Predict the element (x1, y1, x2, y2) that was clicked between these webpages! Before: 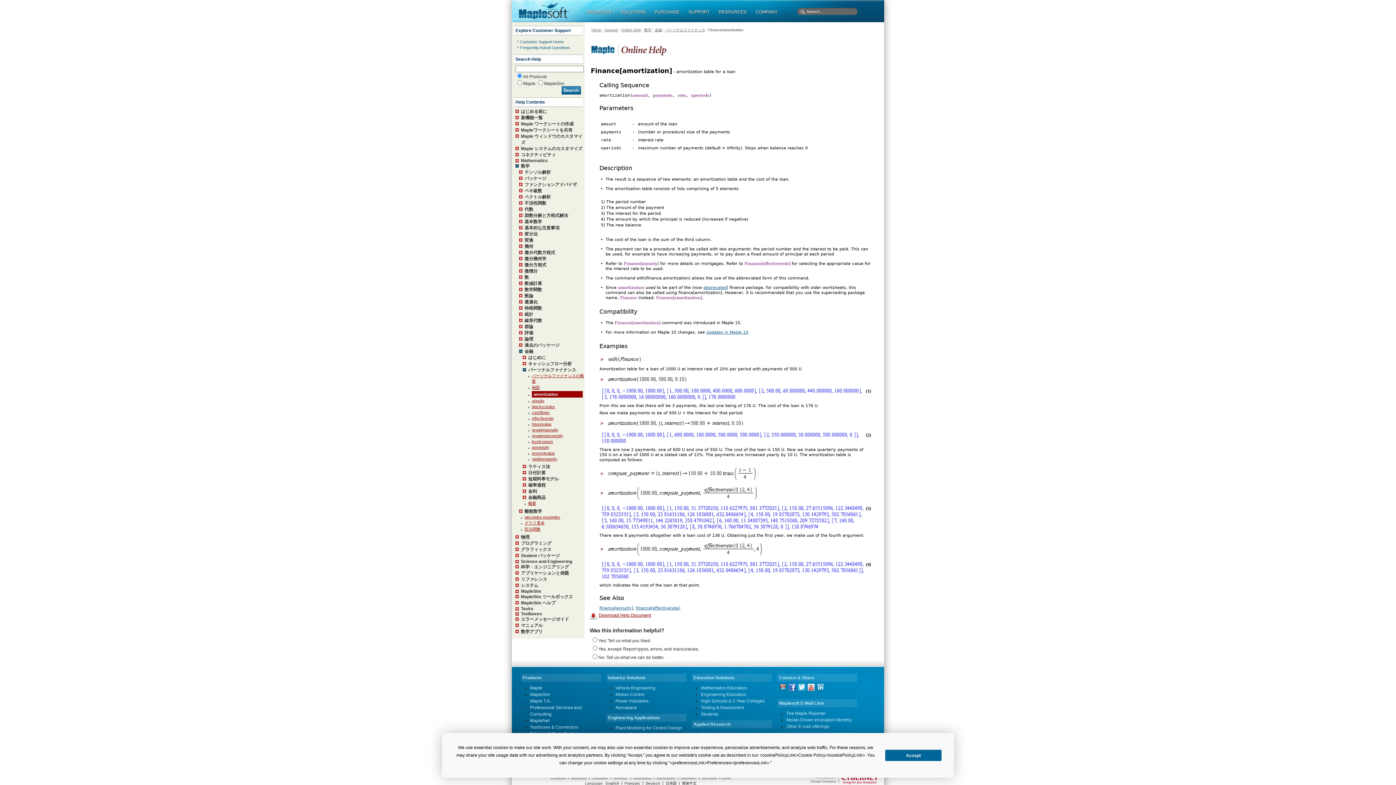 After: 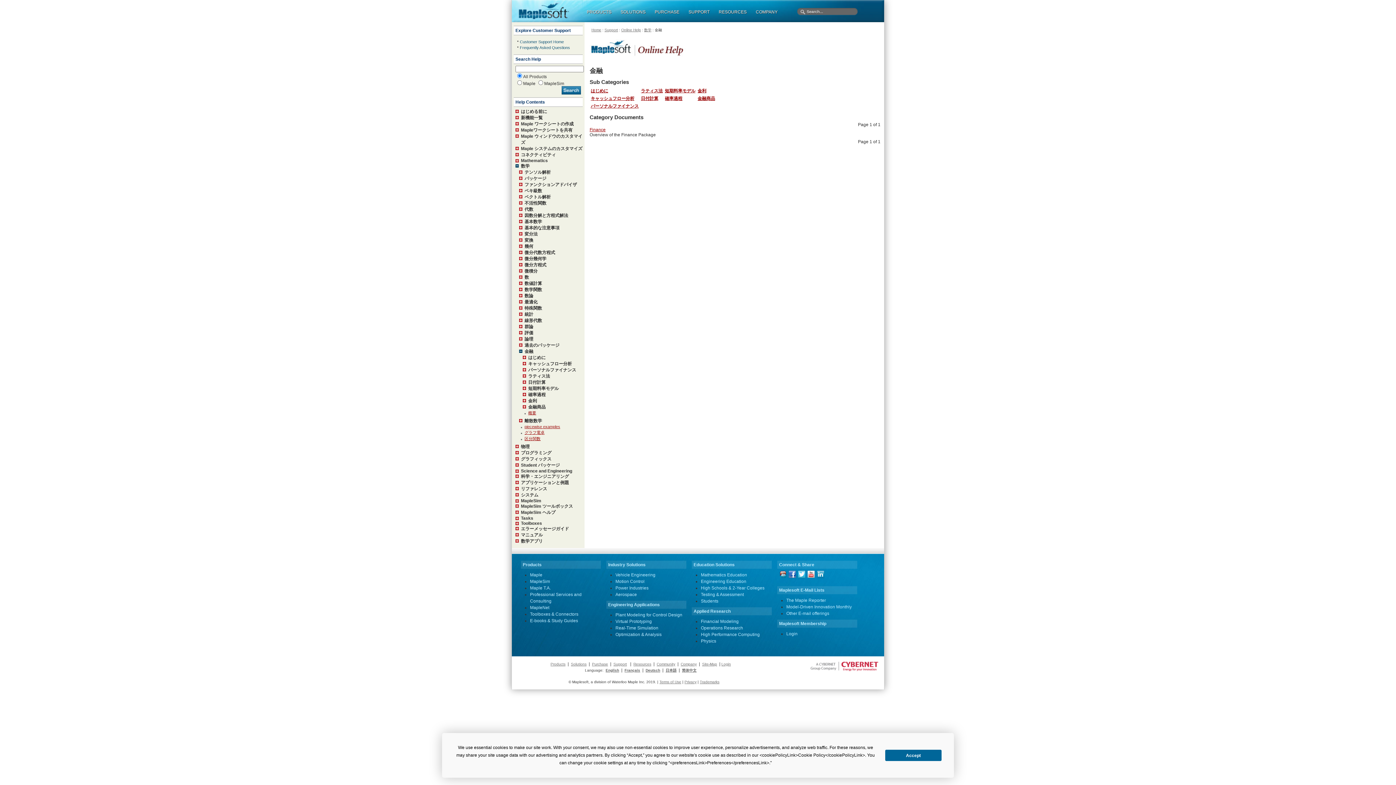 Action: bbox: (654, 28, 662, 32) label: 金融